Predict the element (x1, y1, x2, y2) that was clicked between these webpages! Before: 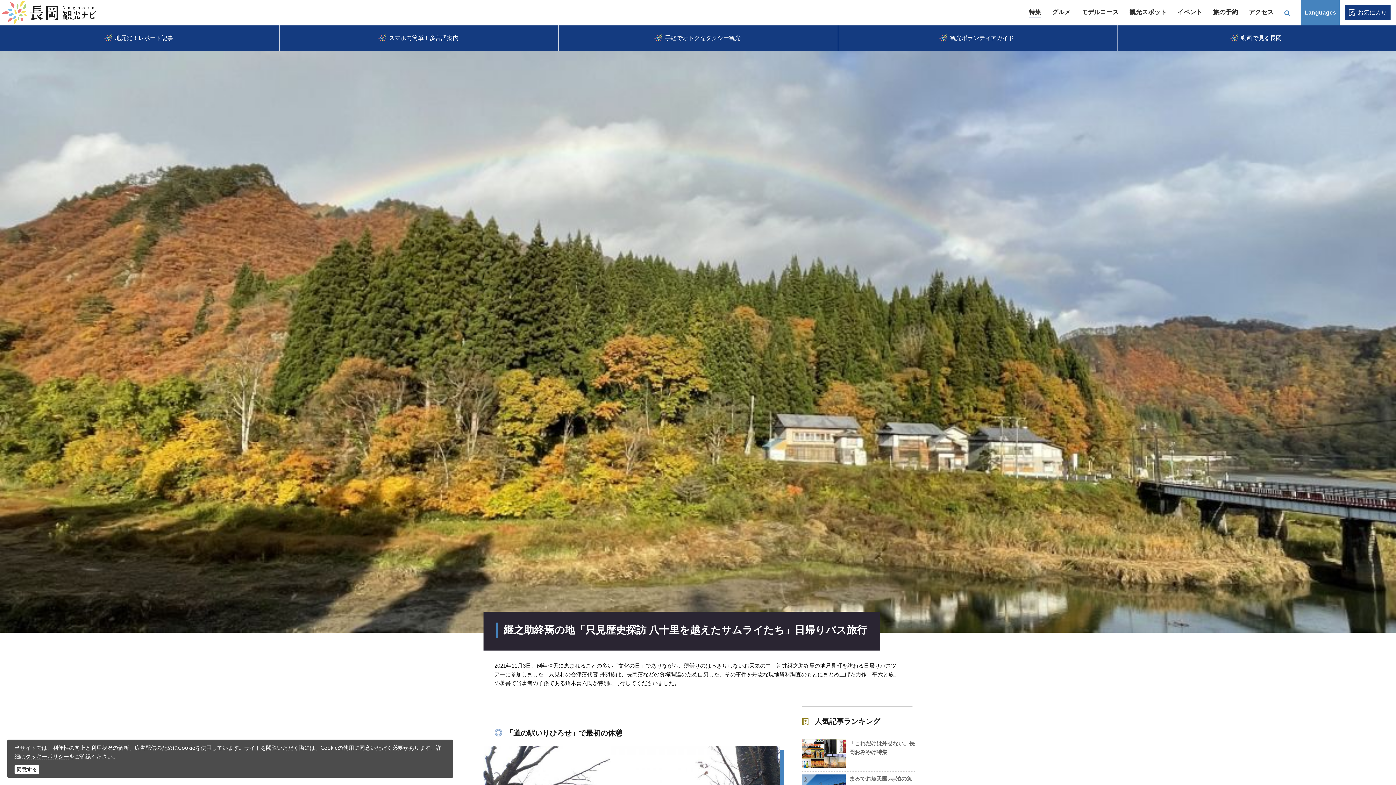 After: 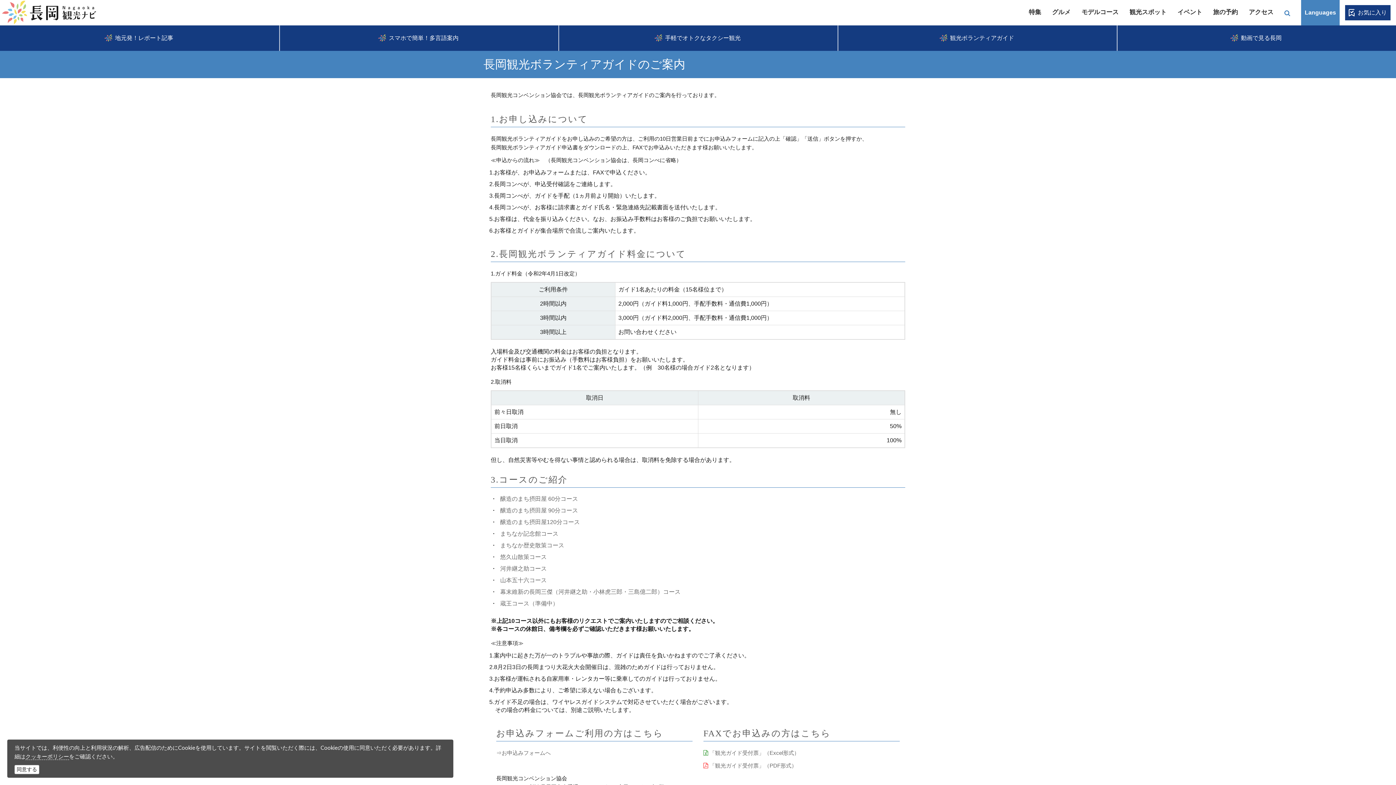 Action: bbox: (837, 25, 1117, 50) label: 観光ボランティアガイド